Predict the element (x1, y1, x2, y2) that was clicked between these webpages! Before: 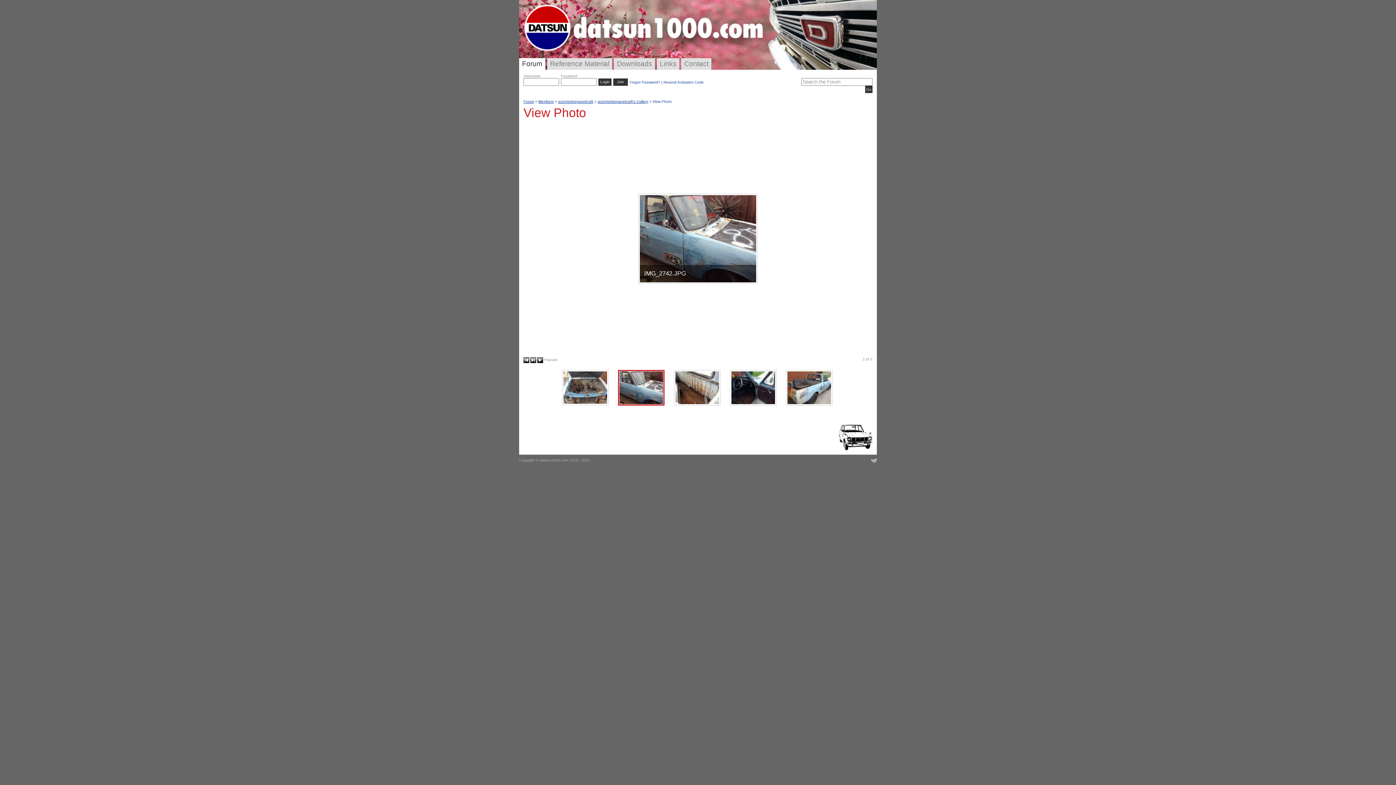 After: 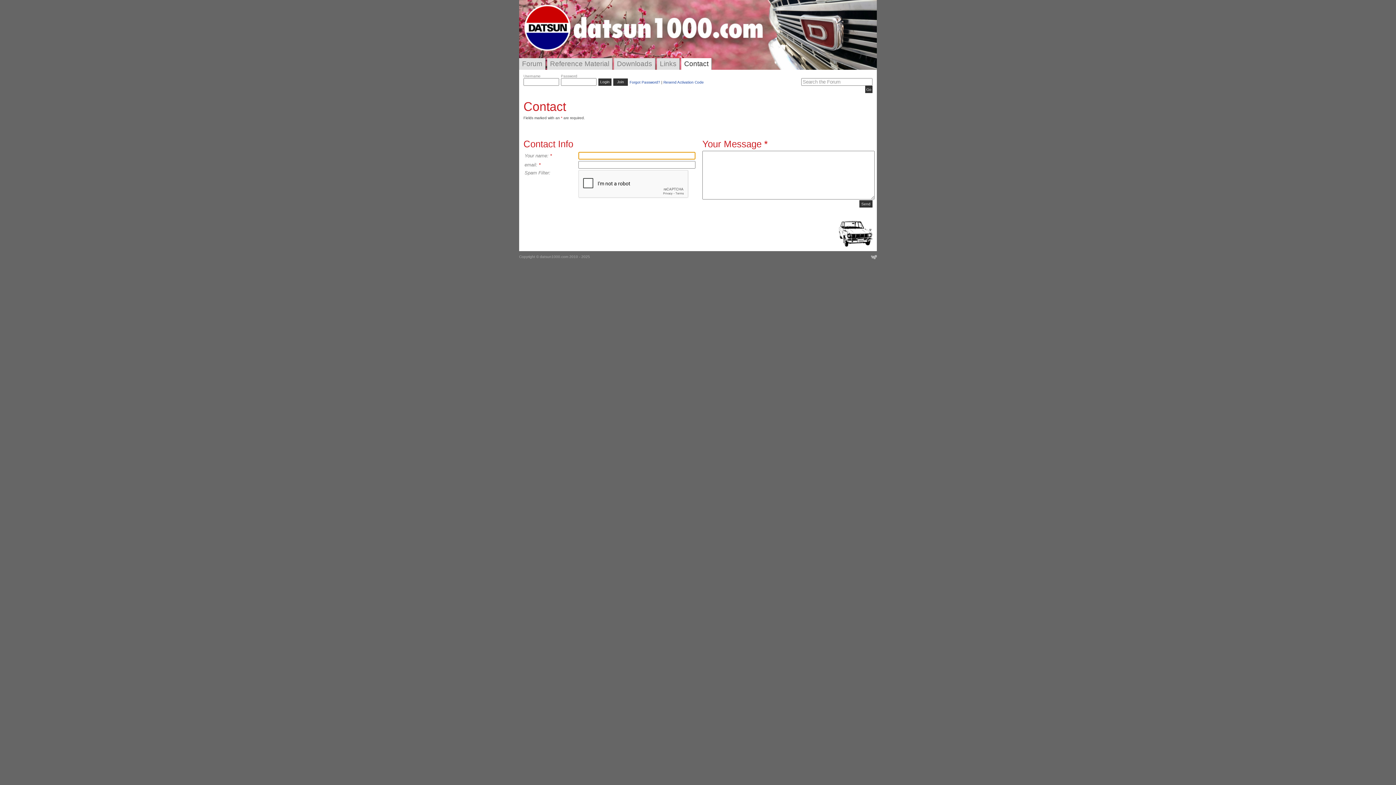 Action: bbox: (681, 58, 712, 69) label: Contact